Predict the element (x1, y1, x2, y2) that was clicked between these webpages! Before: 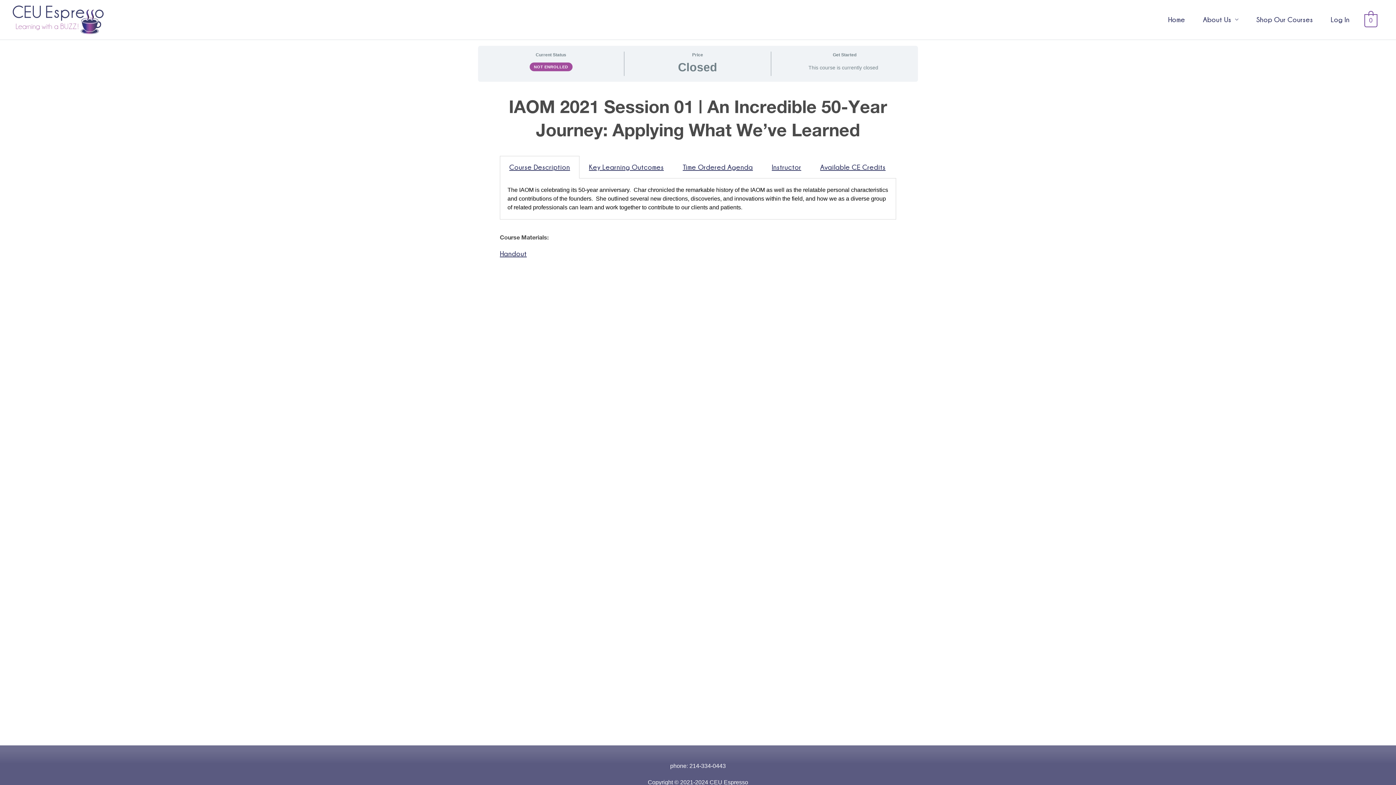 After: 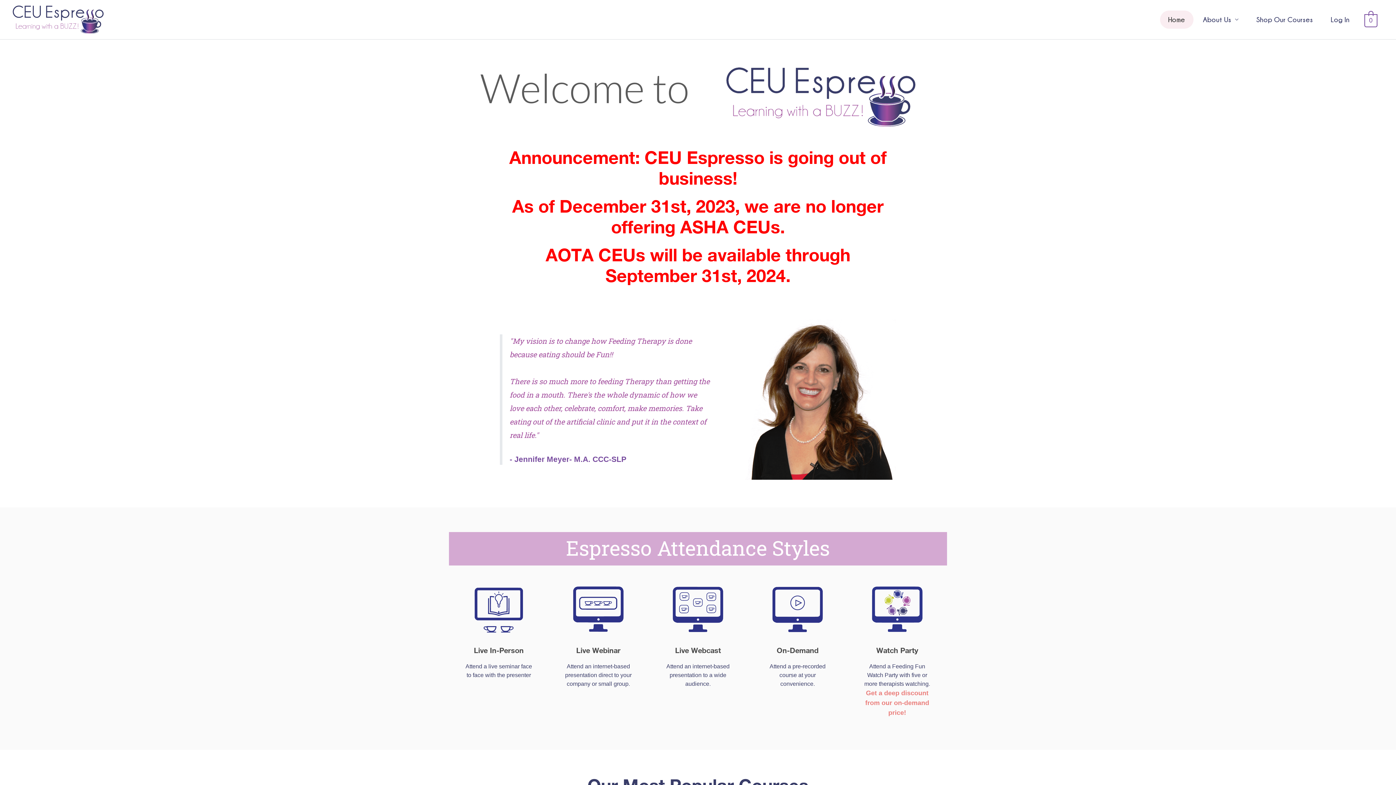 Action: label: Home bbox: (1160, 10, 1193, 28)